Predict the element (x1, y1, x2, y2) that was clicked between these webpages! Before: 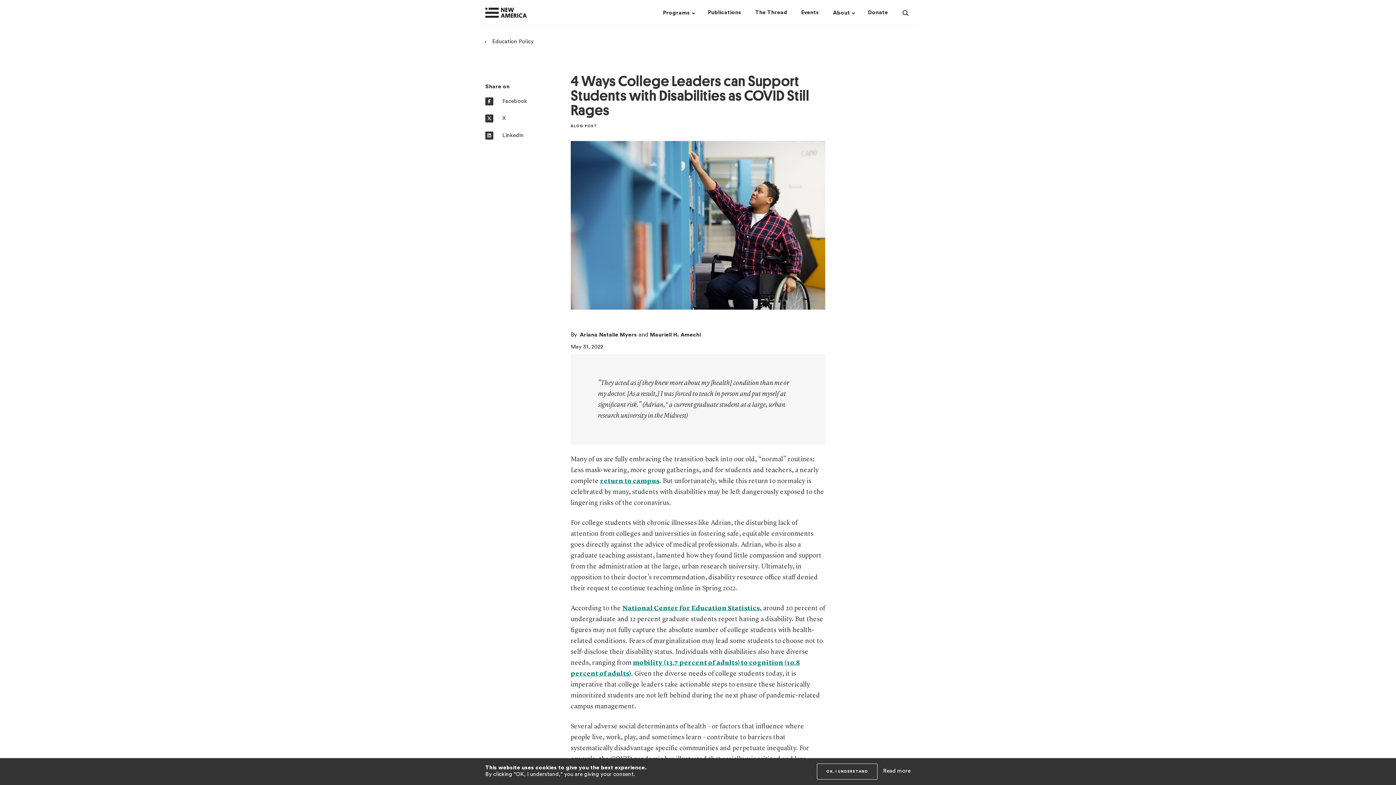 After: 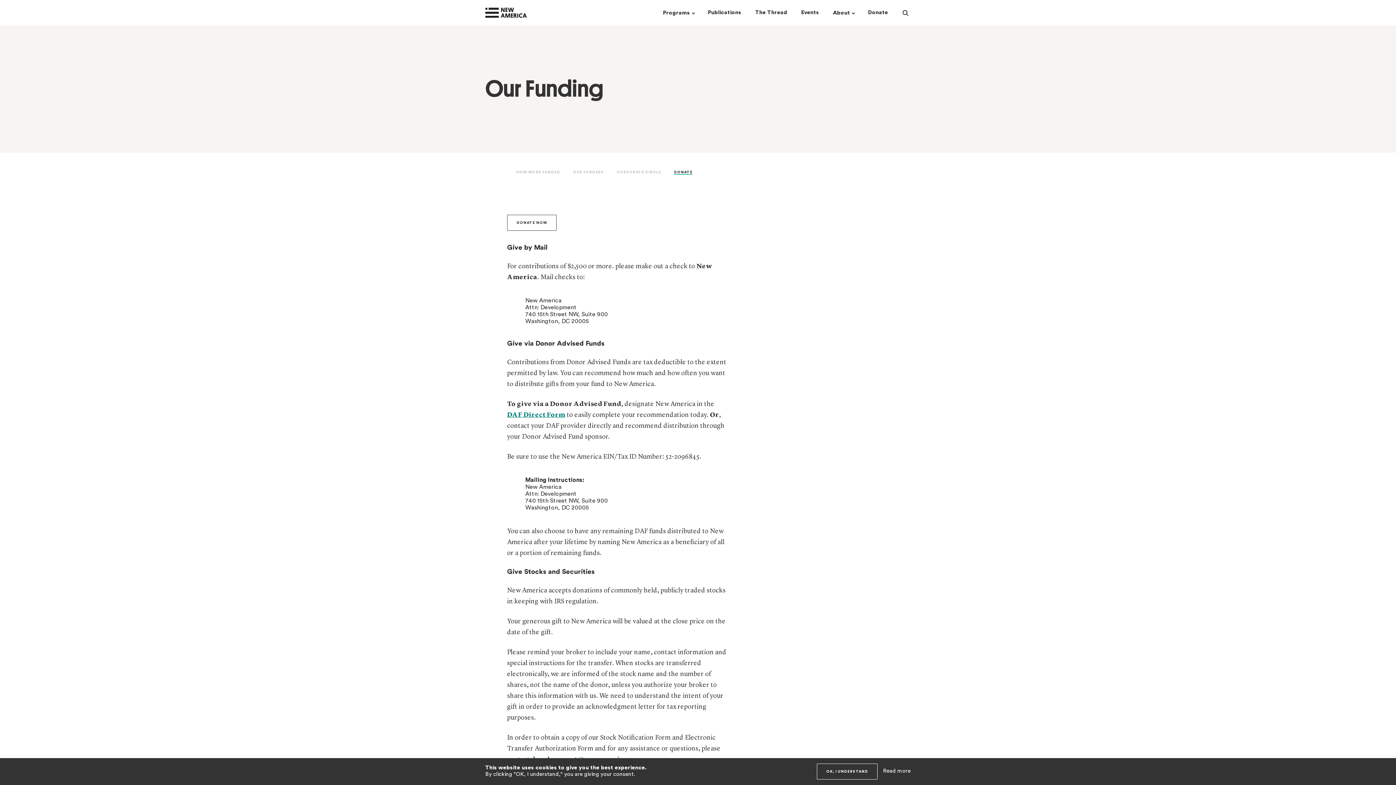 Action: label: Donate bbox: (868, 0, 888, 25)